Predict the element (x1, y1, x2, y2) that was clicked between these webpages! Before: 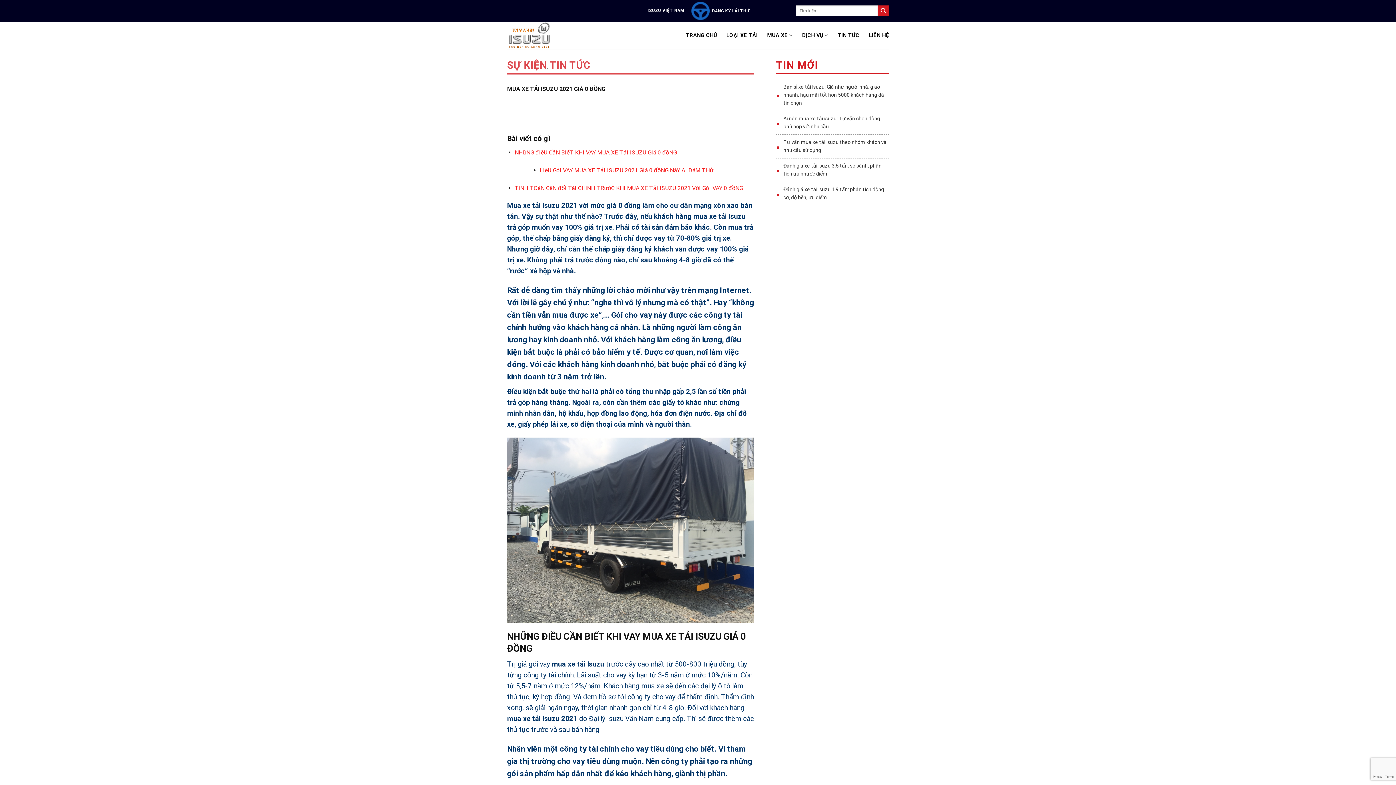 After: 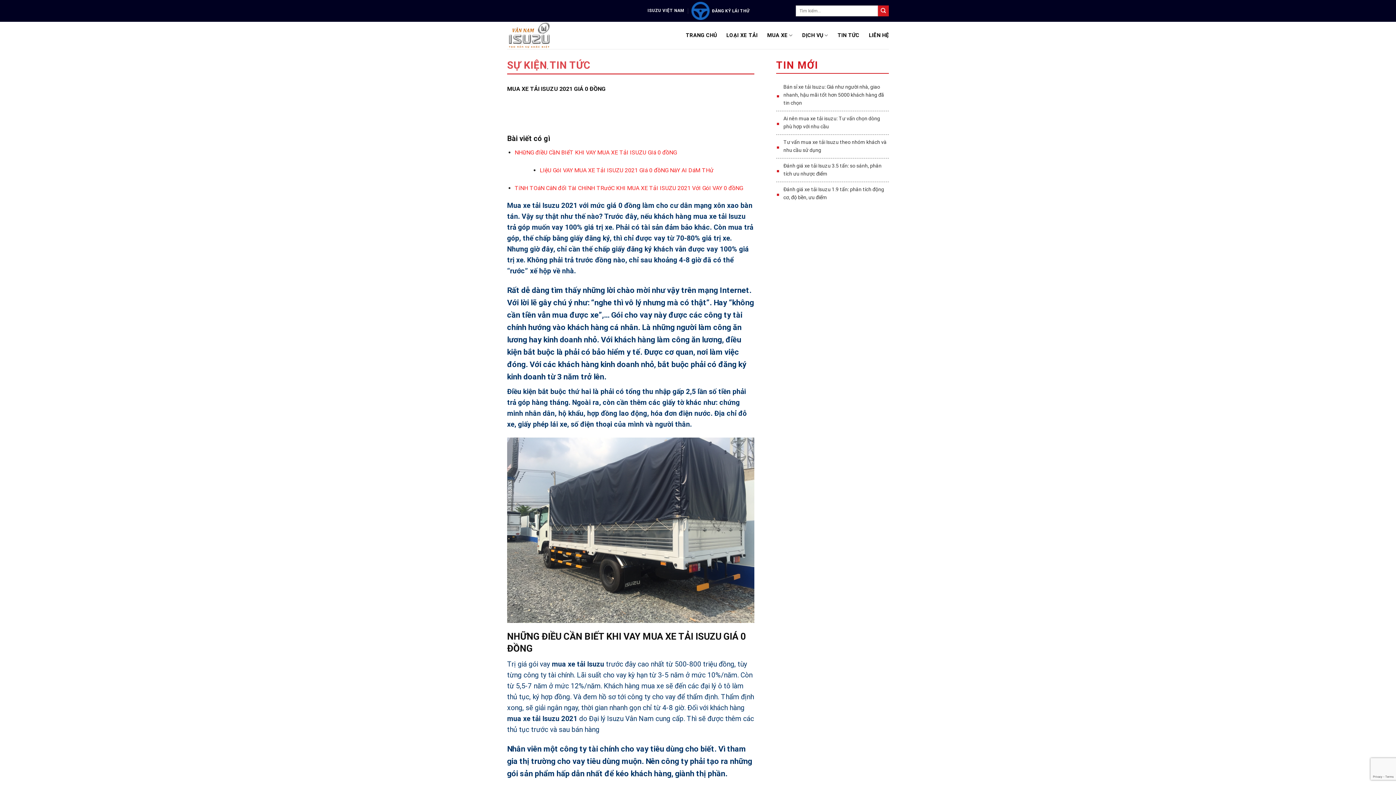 Action: bbox: (507, 113, 521, 127)